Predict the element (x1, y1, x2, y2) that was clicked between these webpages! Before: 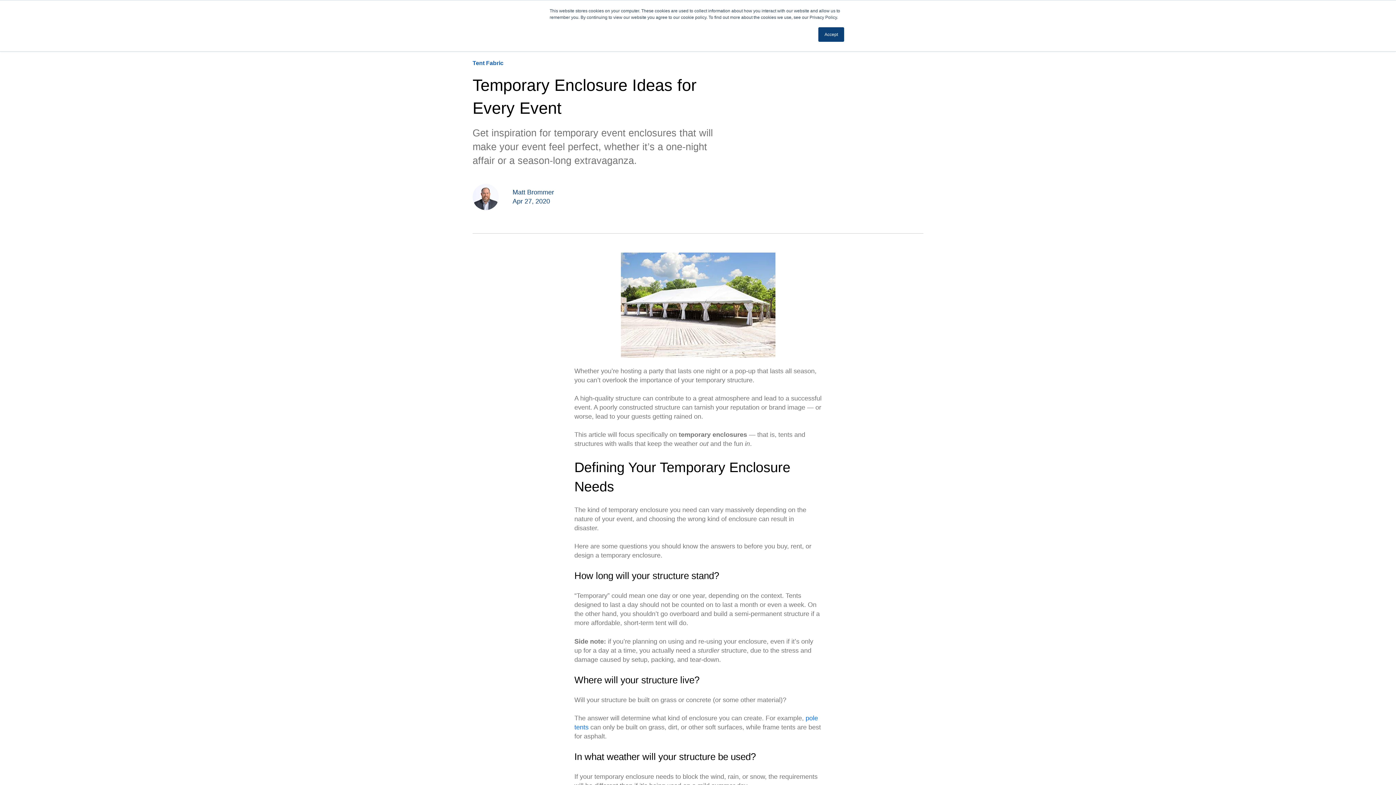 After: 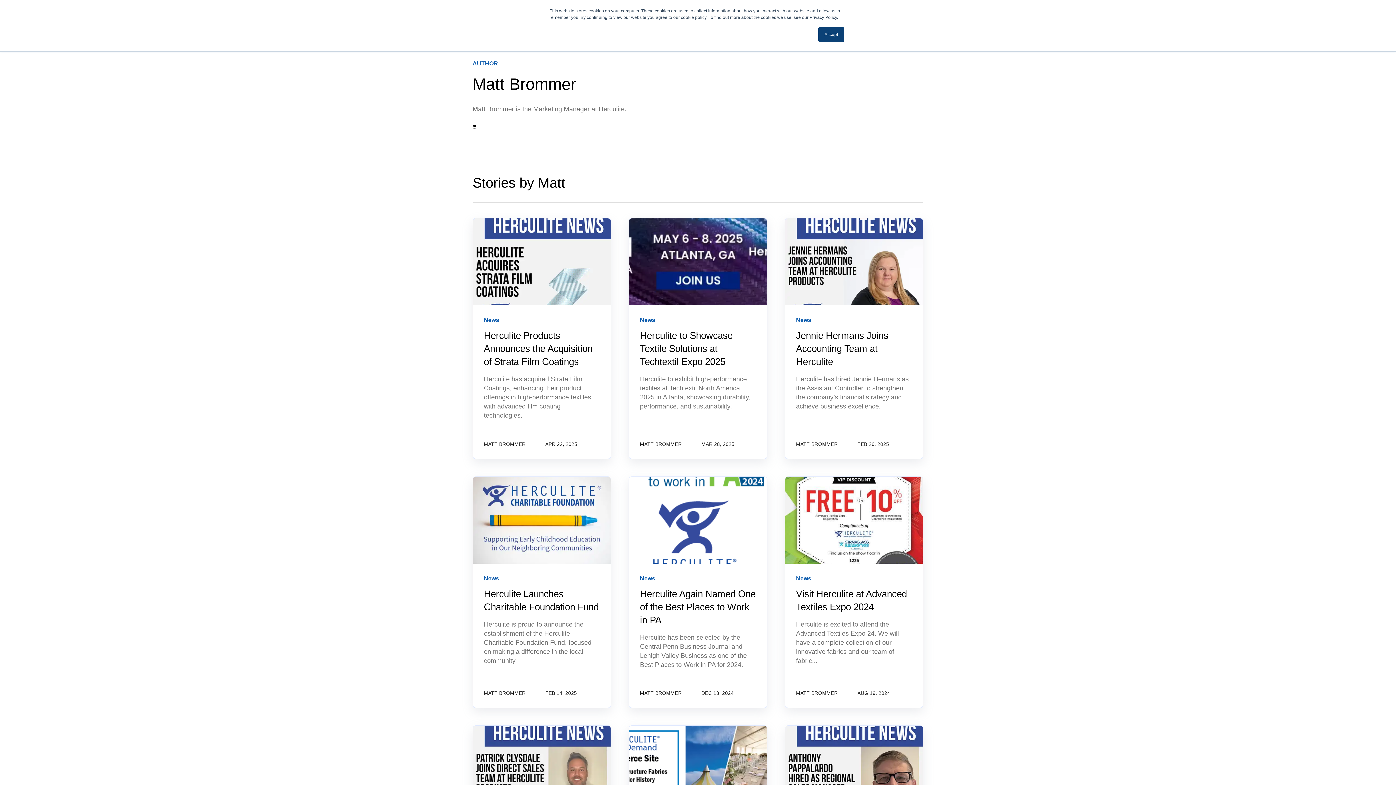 Action: label: Matt Brommer bbox: (512, 188, 554, 196)